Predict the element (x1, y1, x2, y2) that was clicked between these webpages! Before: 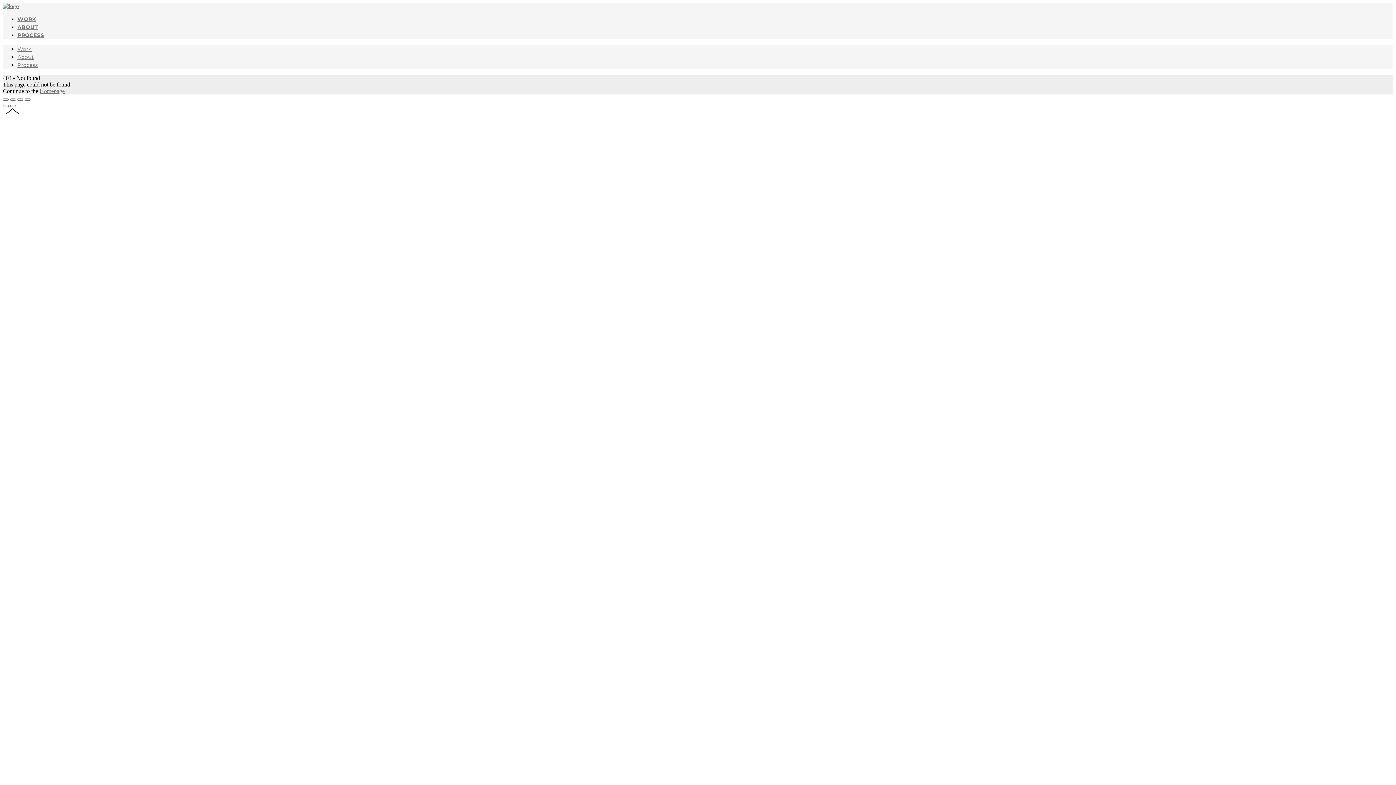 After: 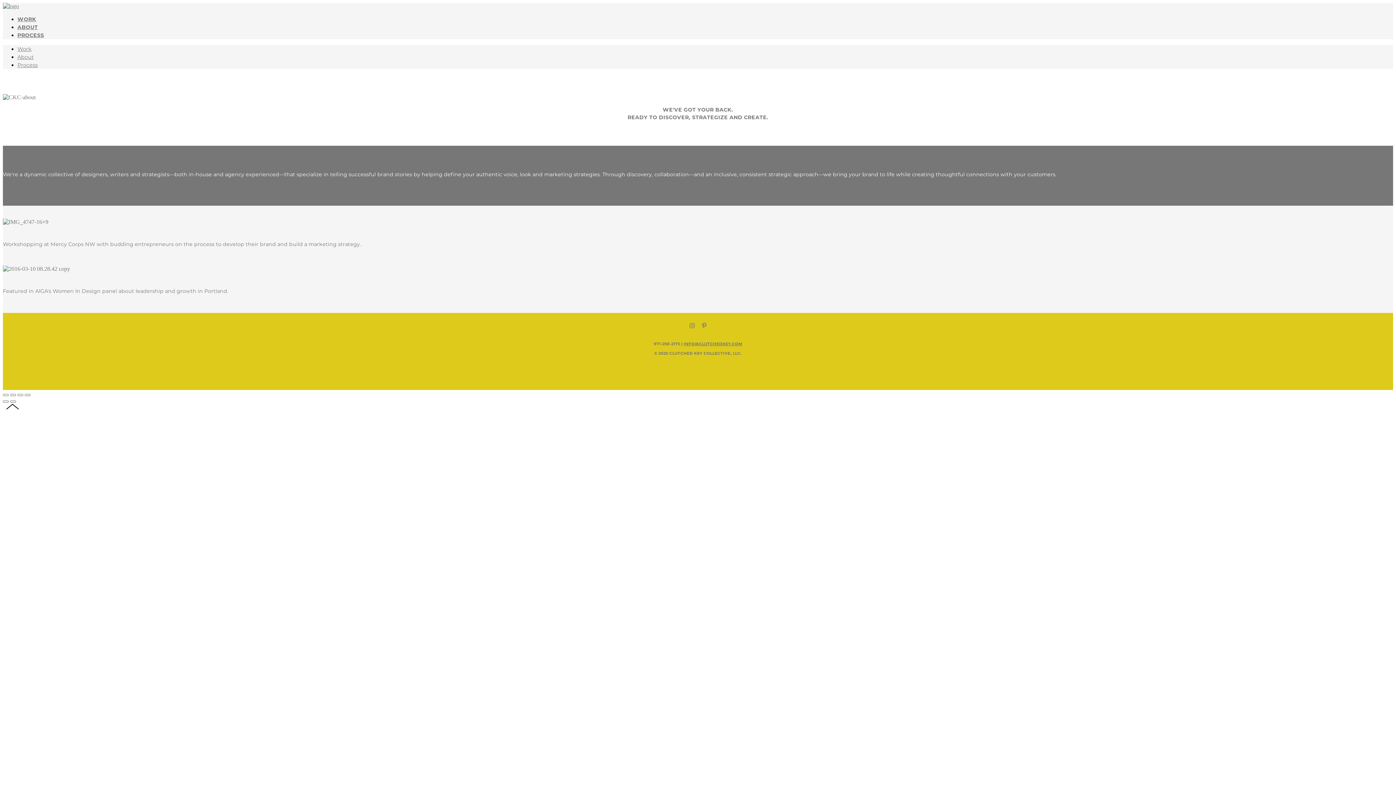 Action: label: About bbox: (17, 53, 33, 60)